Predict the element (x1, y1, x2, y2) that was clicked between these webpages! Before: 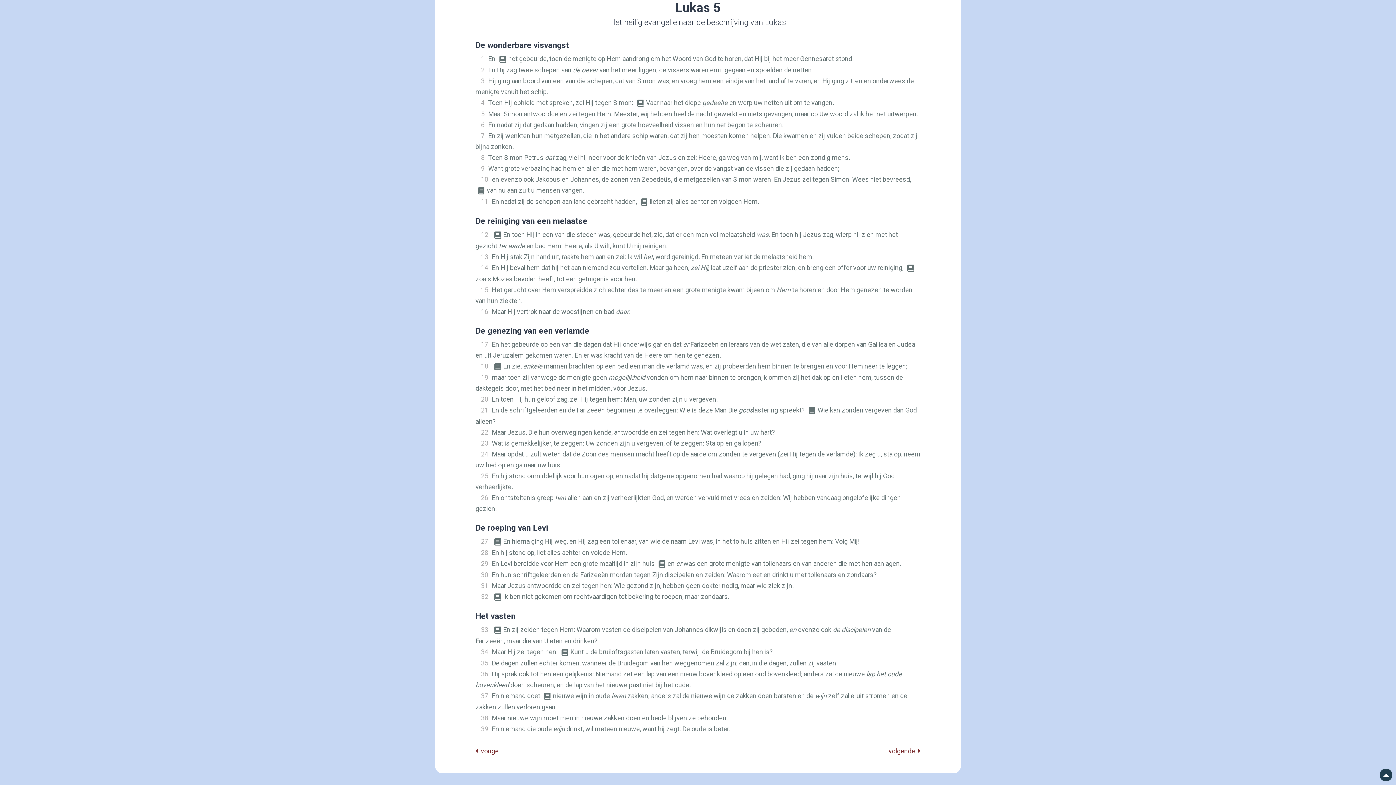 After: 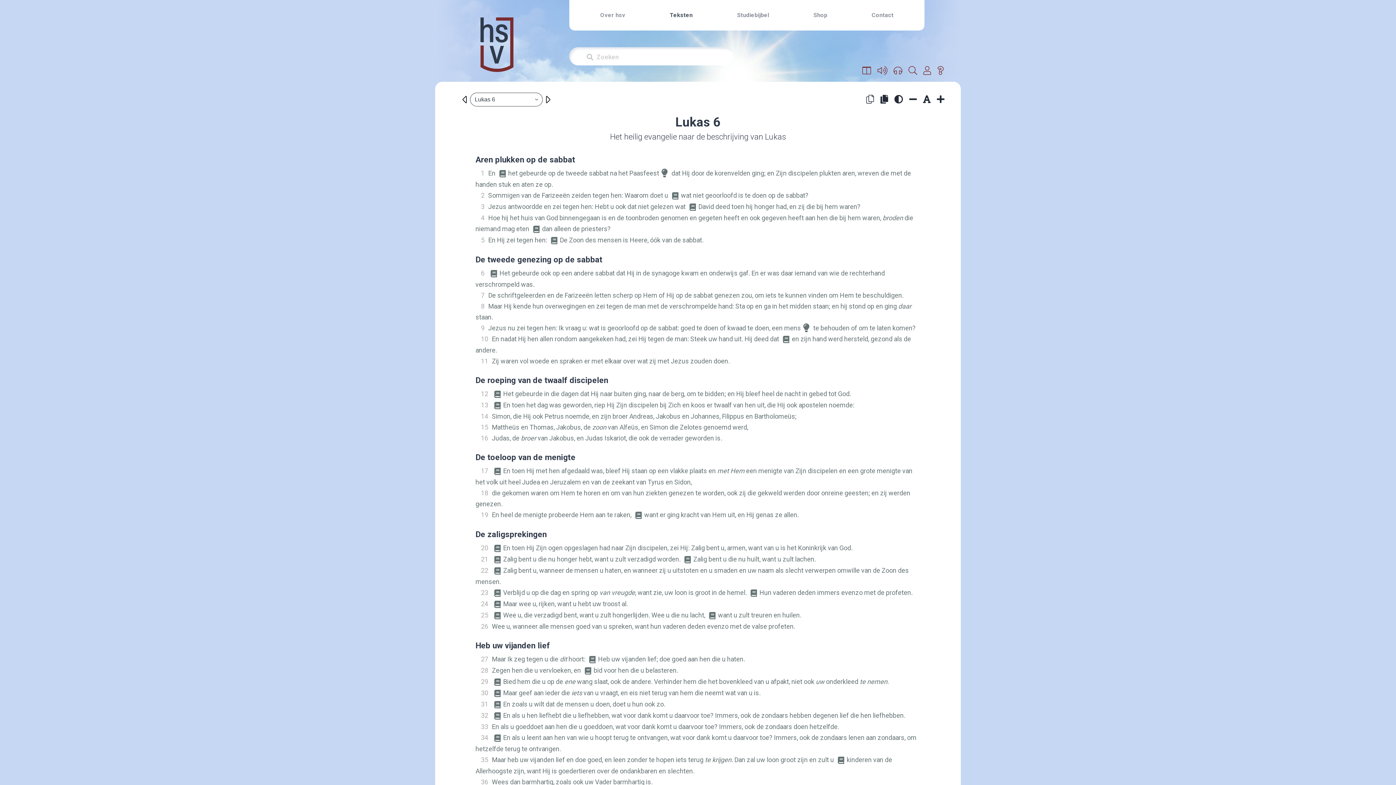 Action: label: volgende   bbox: (888, 746, 920, 757)